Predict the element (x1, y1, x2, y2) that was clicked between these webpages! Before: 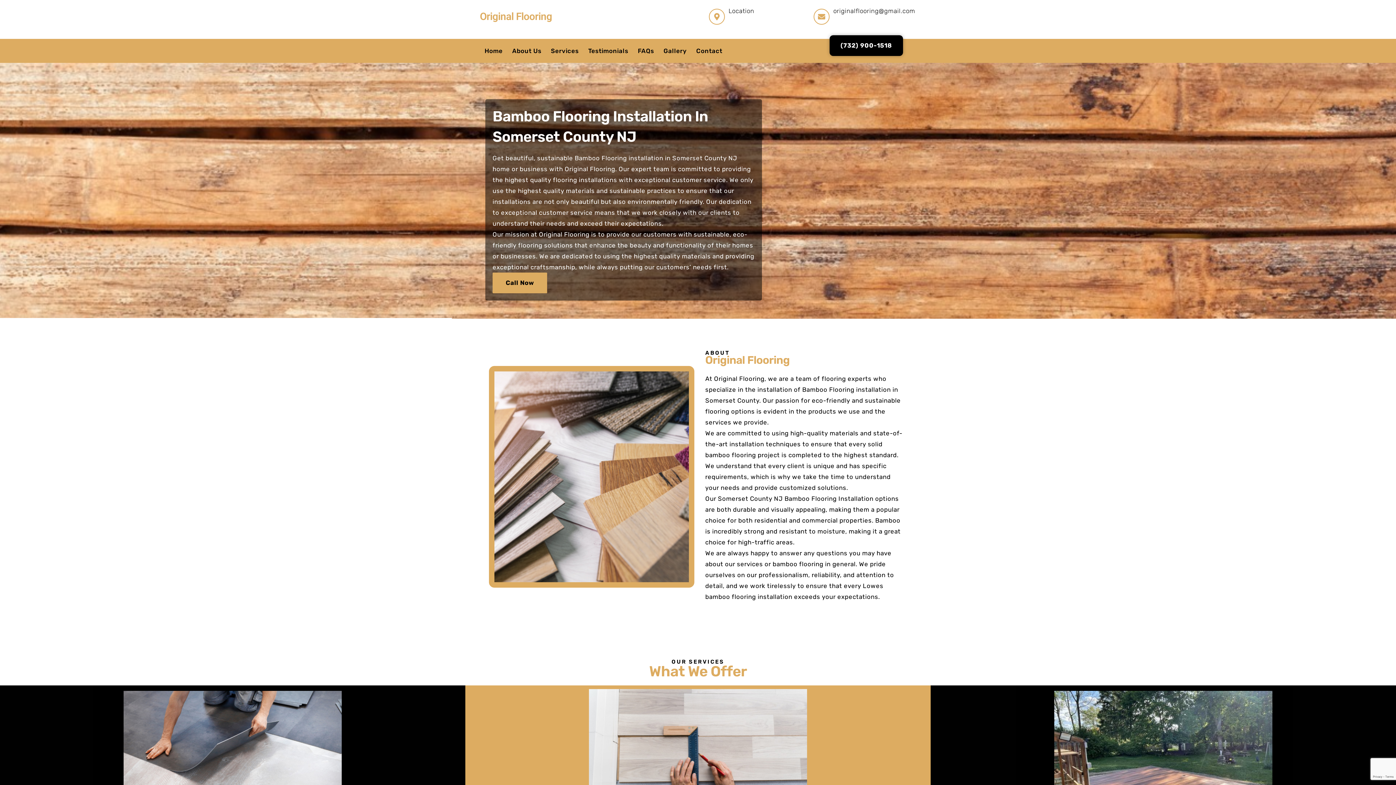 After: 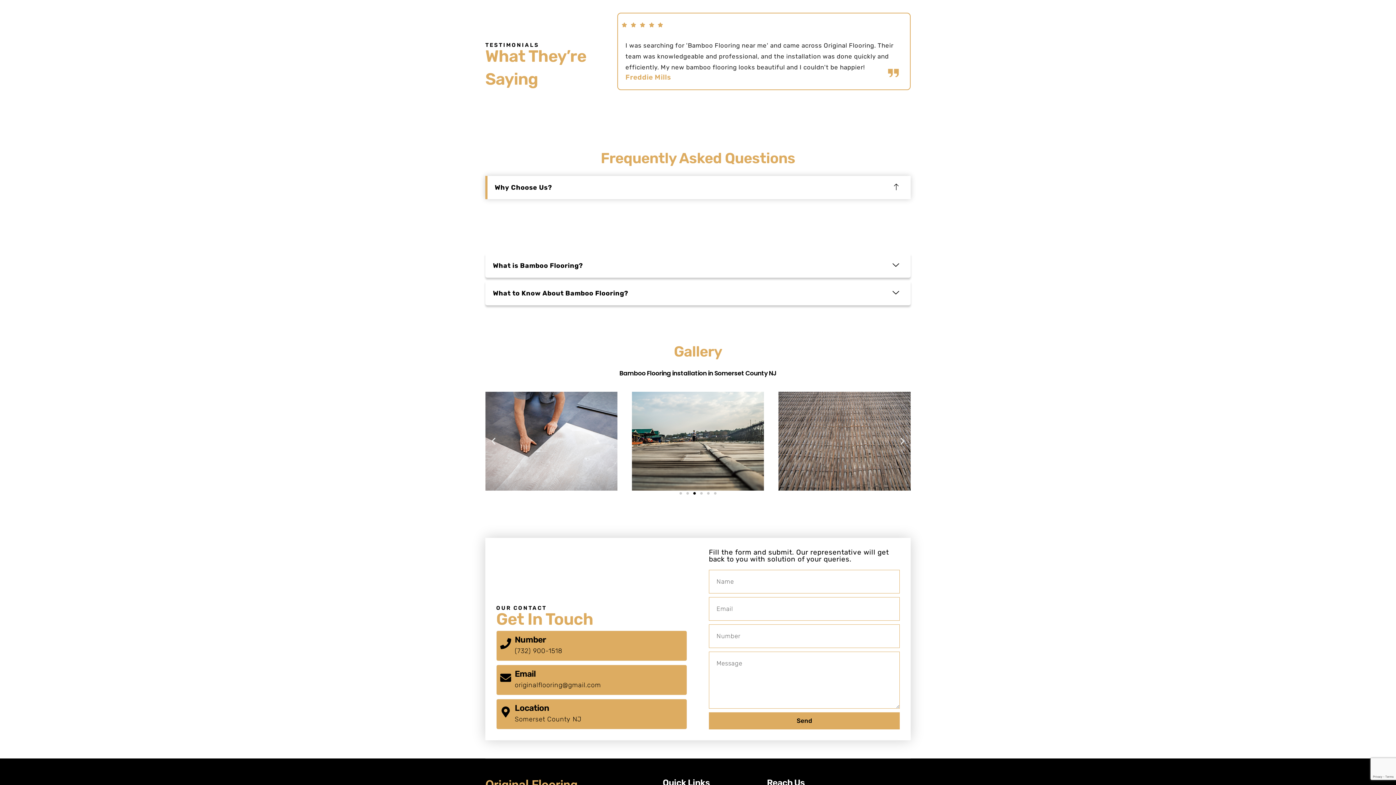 Action: bbox: (583, 42, 633, 59) label: Testimonials